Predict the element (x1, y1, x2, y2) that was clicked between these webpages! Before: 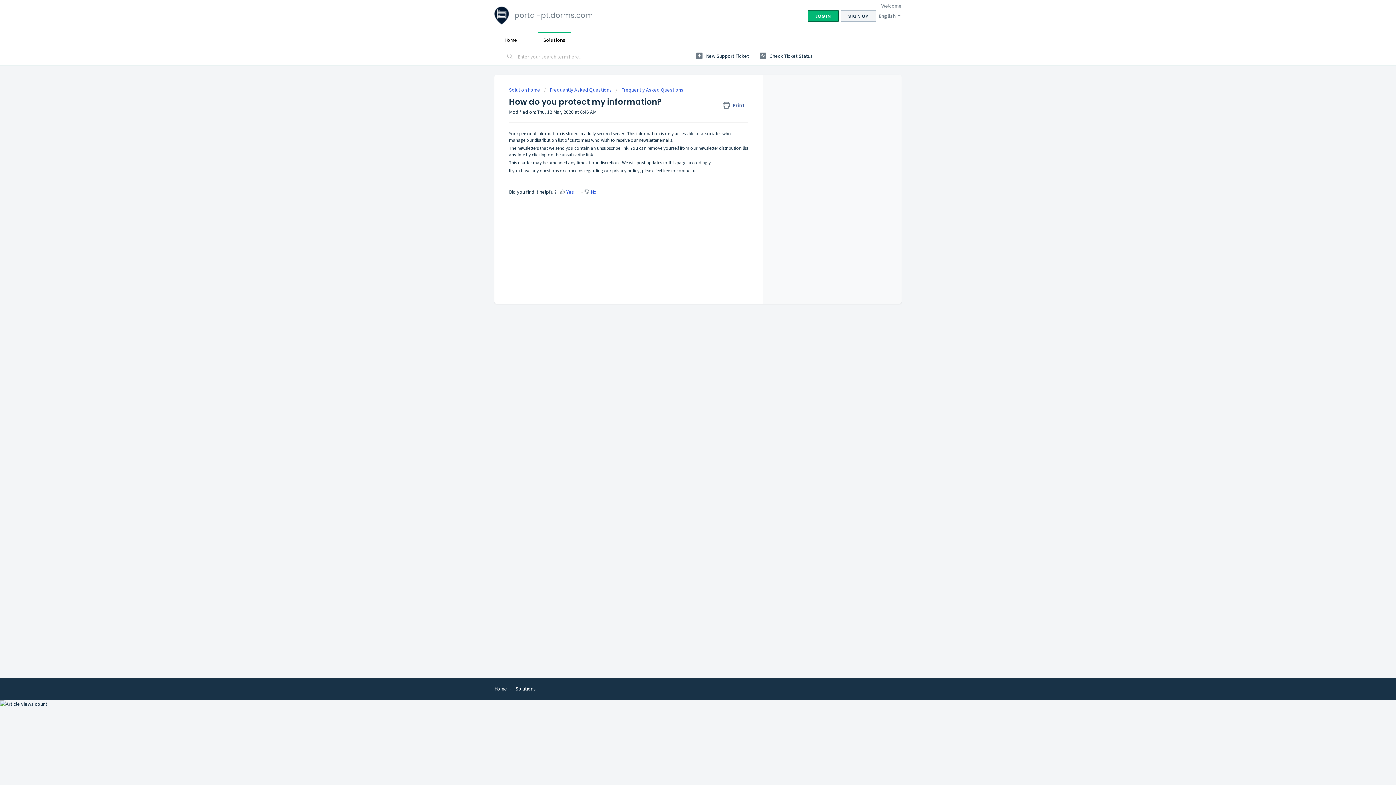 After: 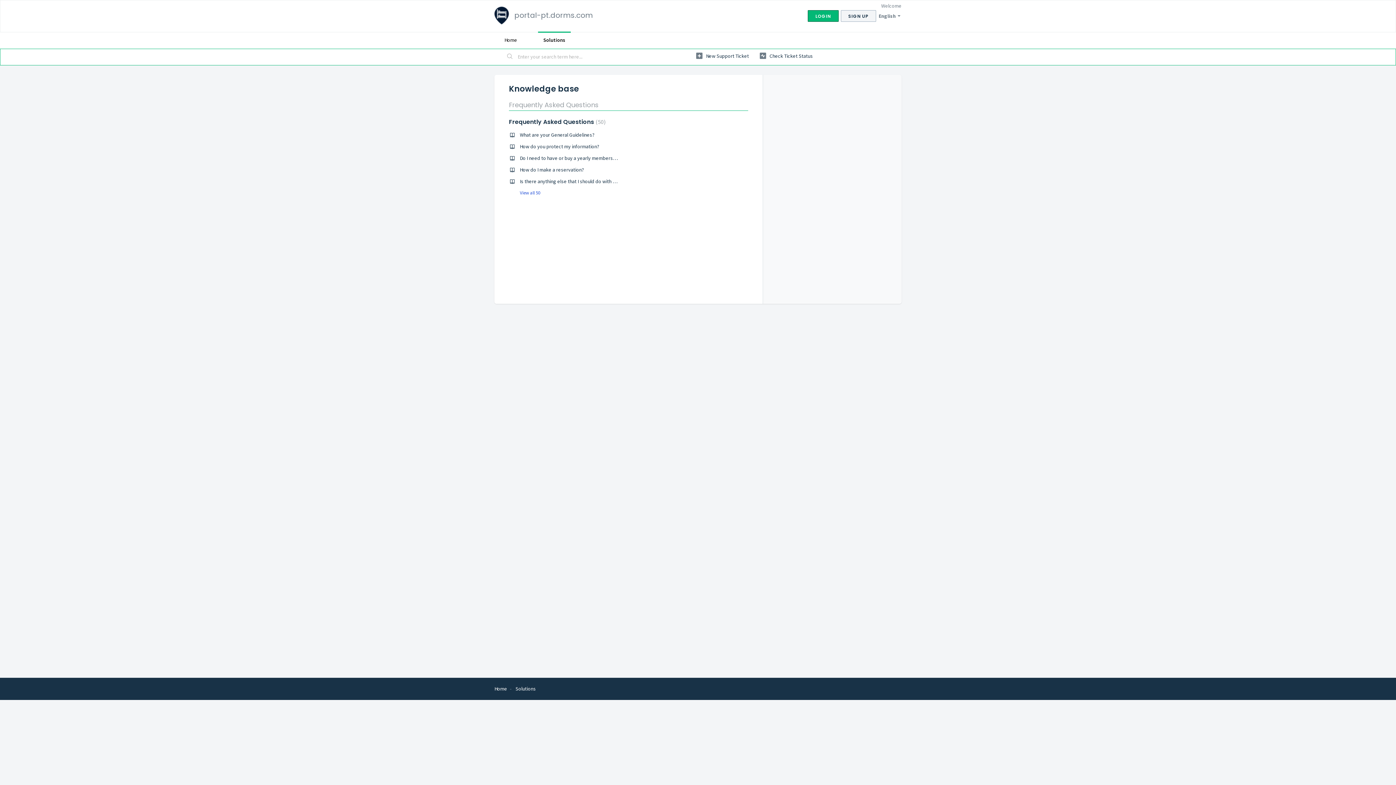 Action: bbox: (515, 685, 536, 692) label: Solutions